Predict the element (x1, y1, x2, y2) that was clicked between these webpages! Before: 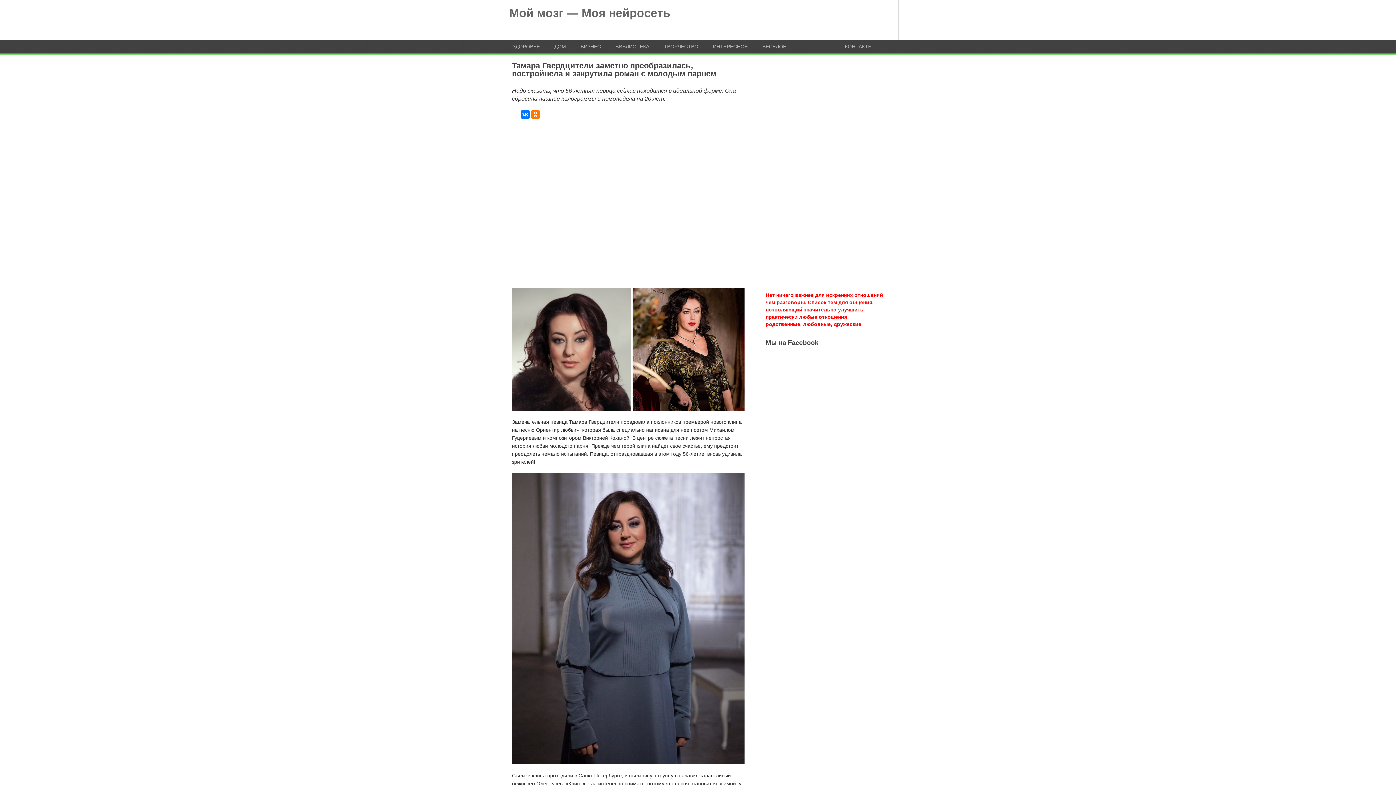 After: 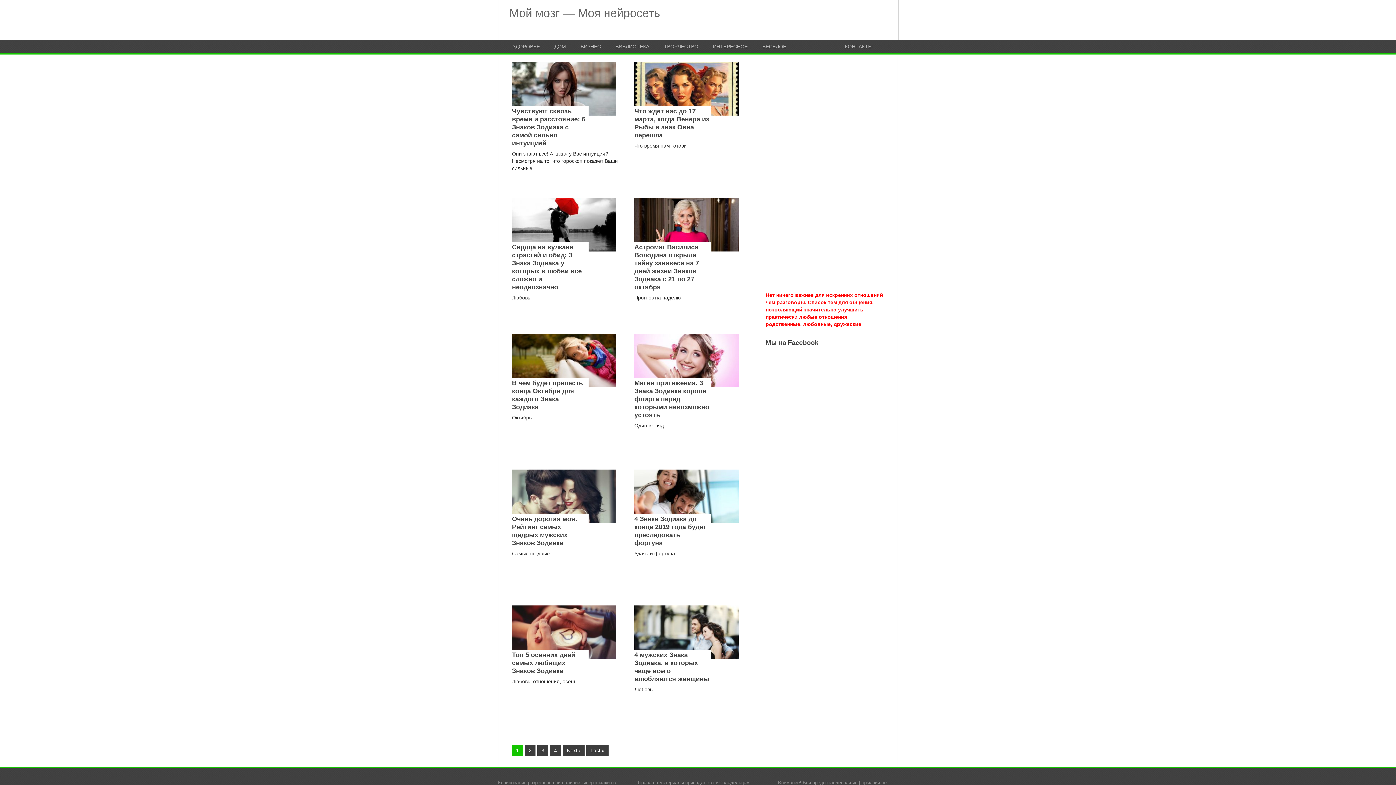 Action: bbox: (509, 6, 670, 19) label: Мой мозг — Моя нейросеть